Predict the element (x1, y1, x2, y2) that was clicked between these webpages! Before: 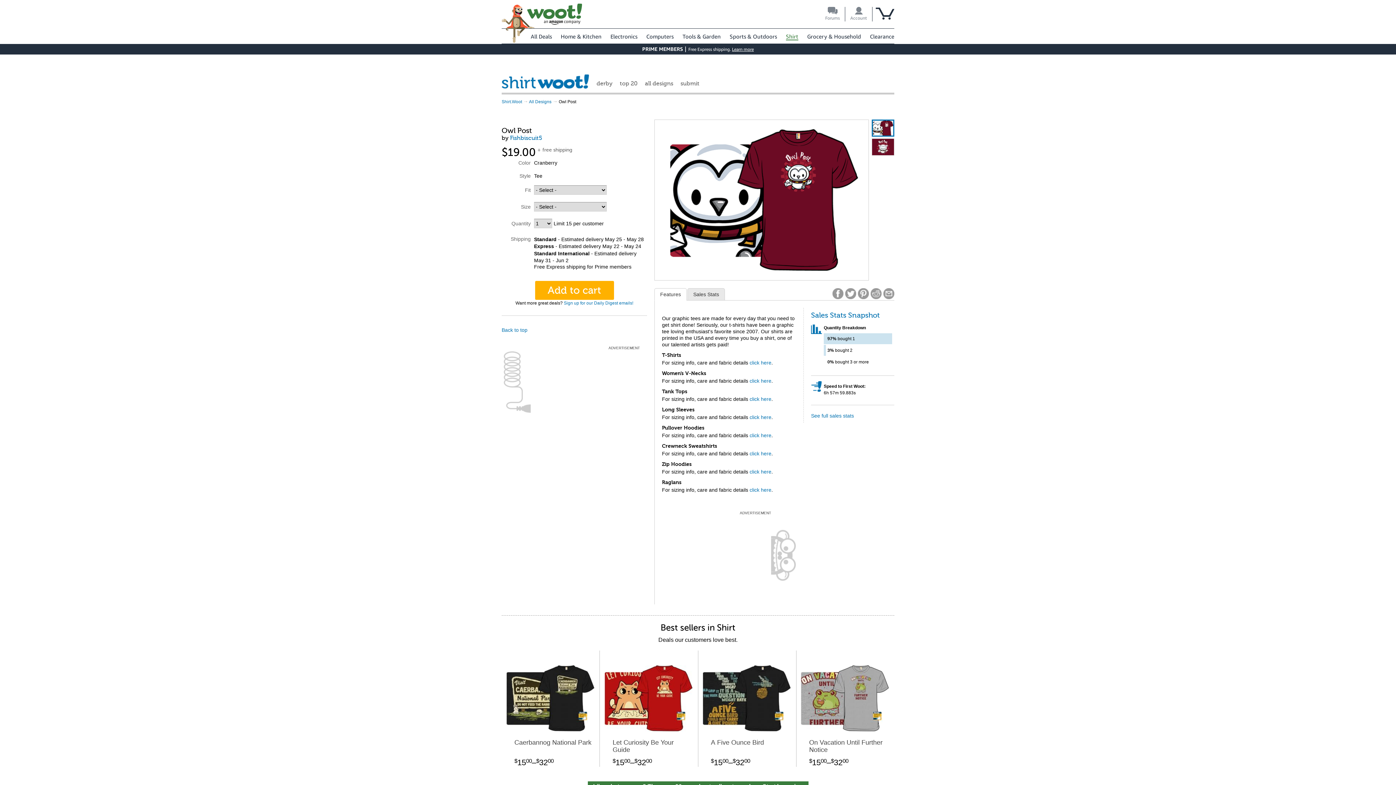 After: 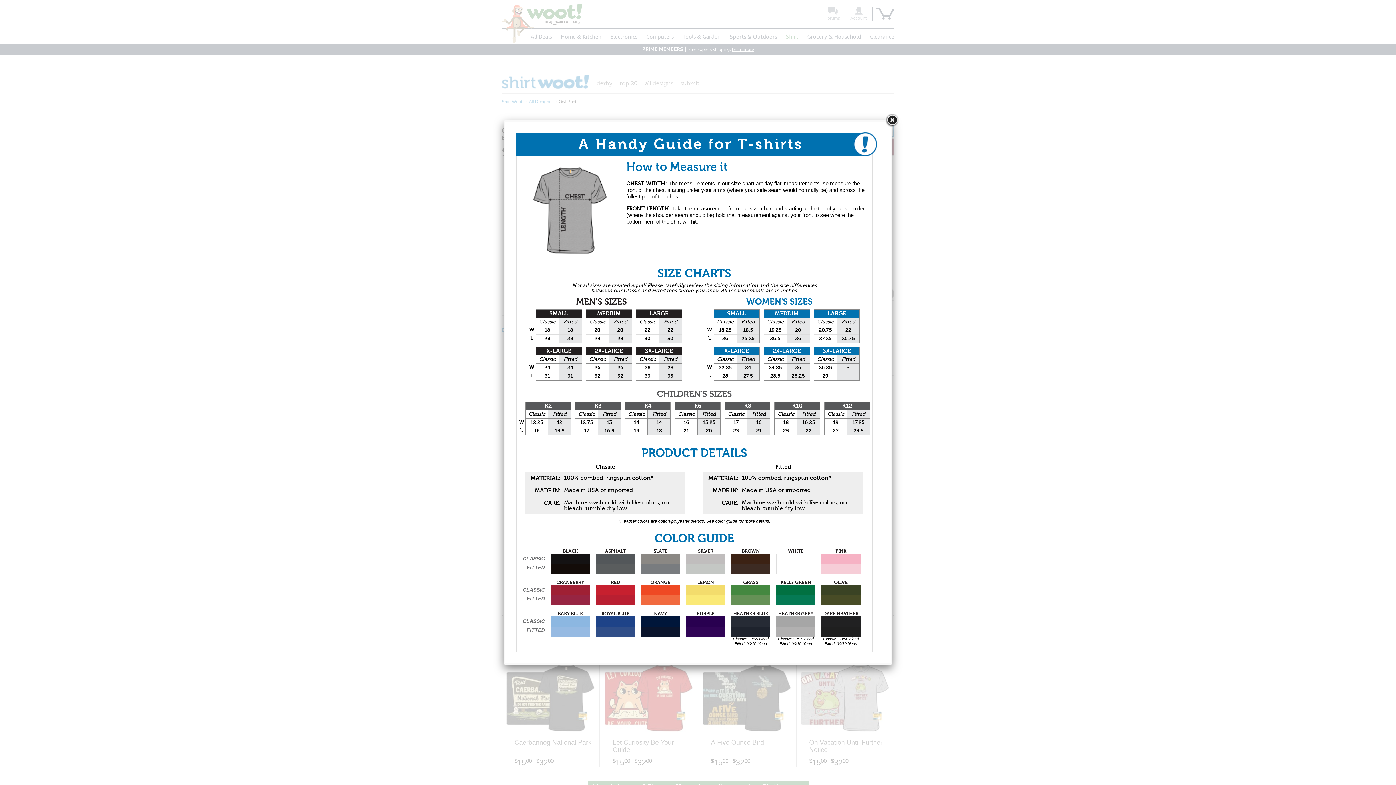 Action: label: click here bbox: (749, 360, 771, 365)